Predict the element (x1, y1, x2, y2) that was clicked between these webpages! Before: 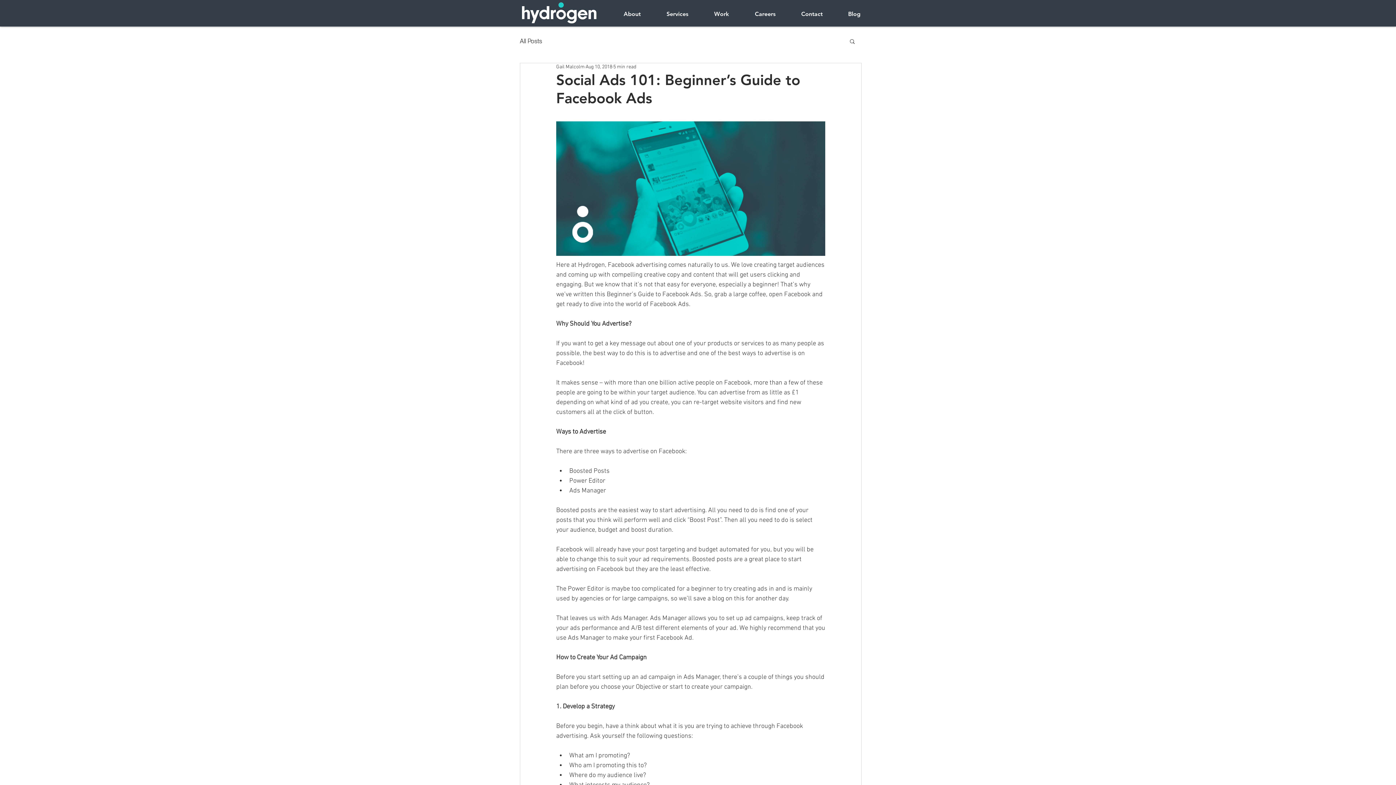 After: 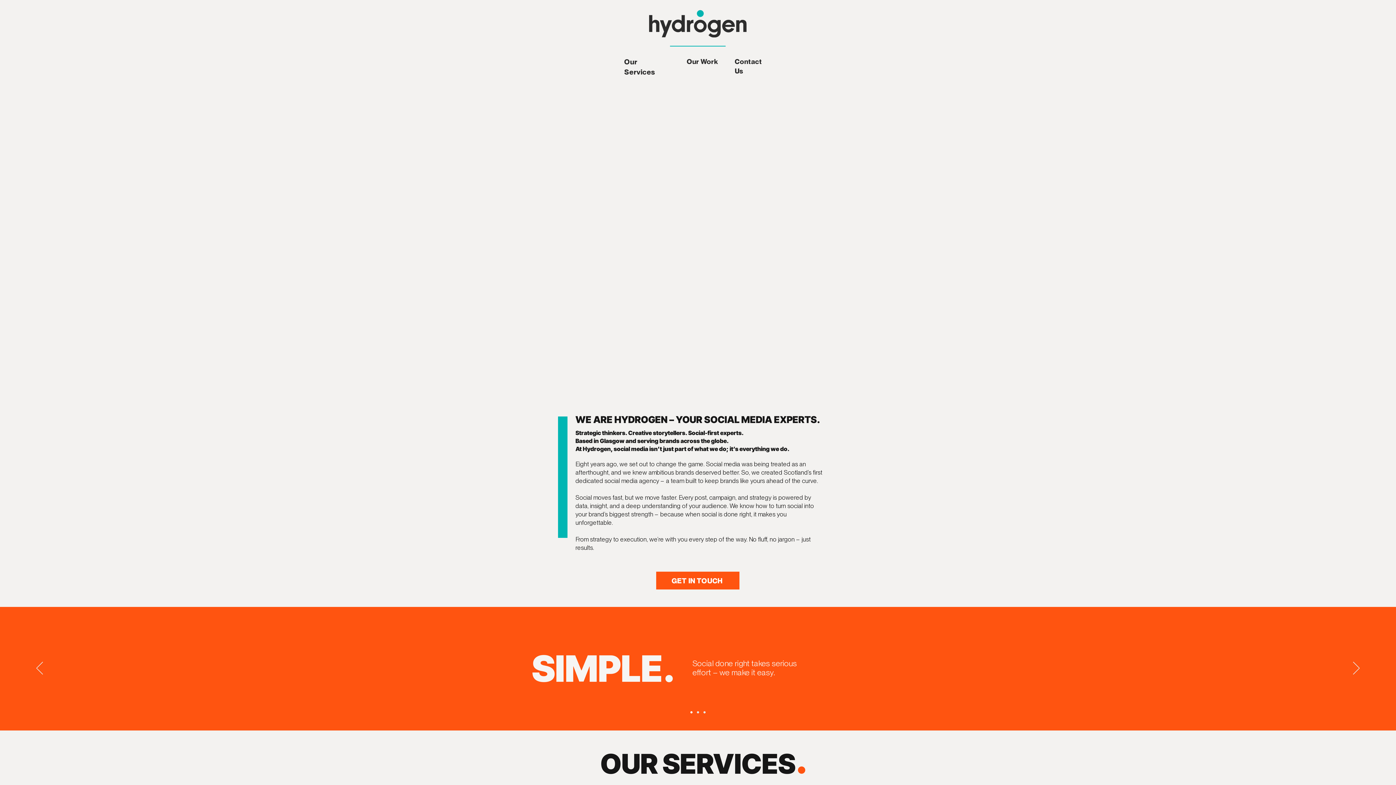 Action: bbox: (788, 9, 835, 18) label: Contact